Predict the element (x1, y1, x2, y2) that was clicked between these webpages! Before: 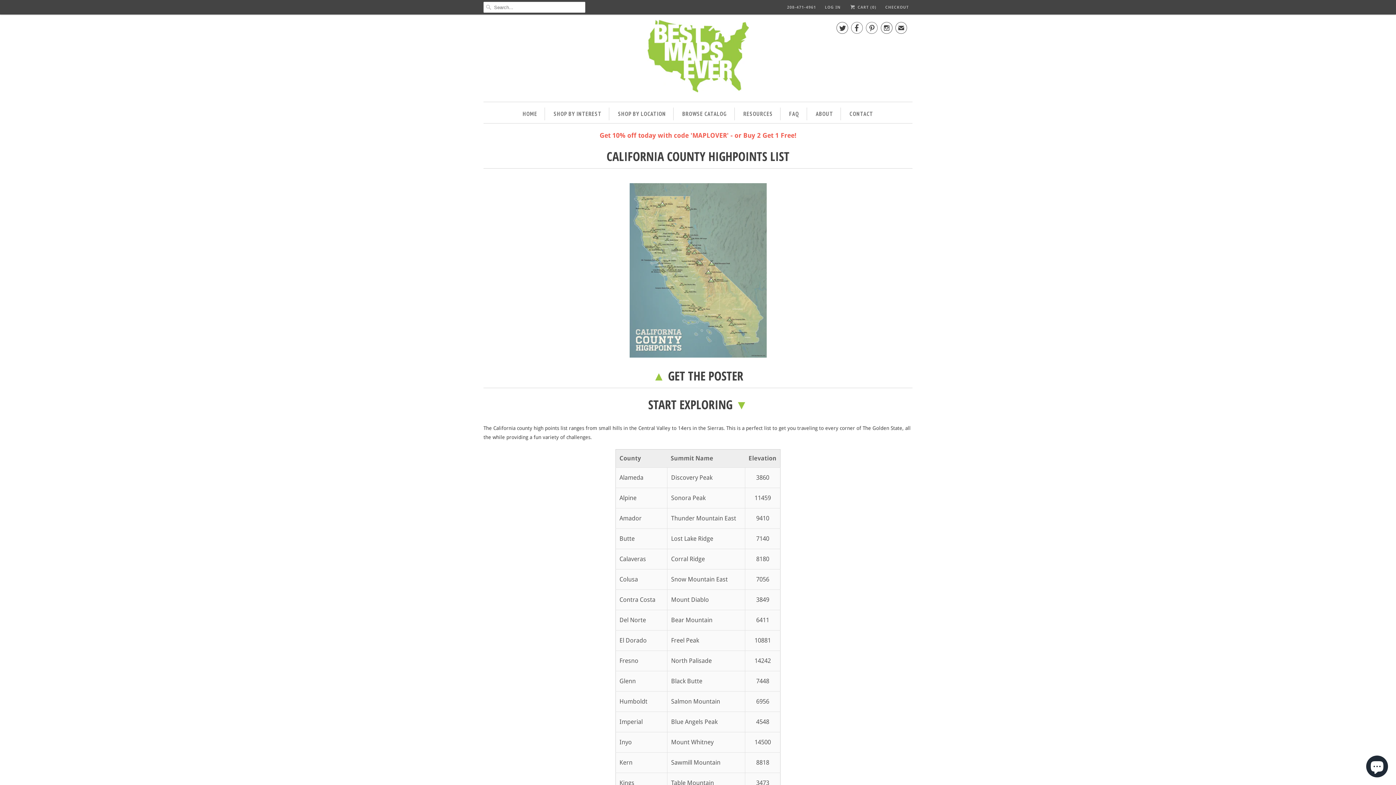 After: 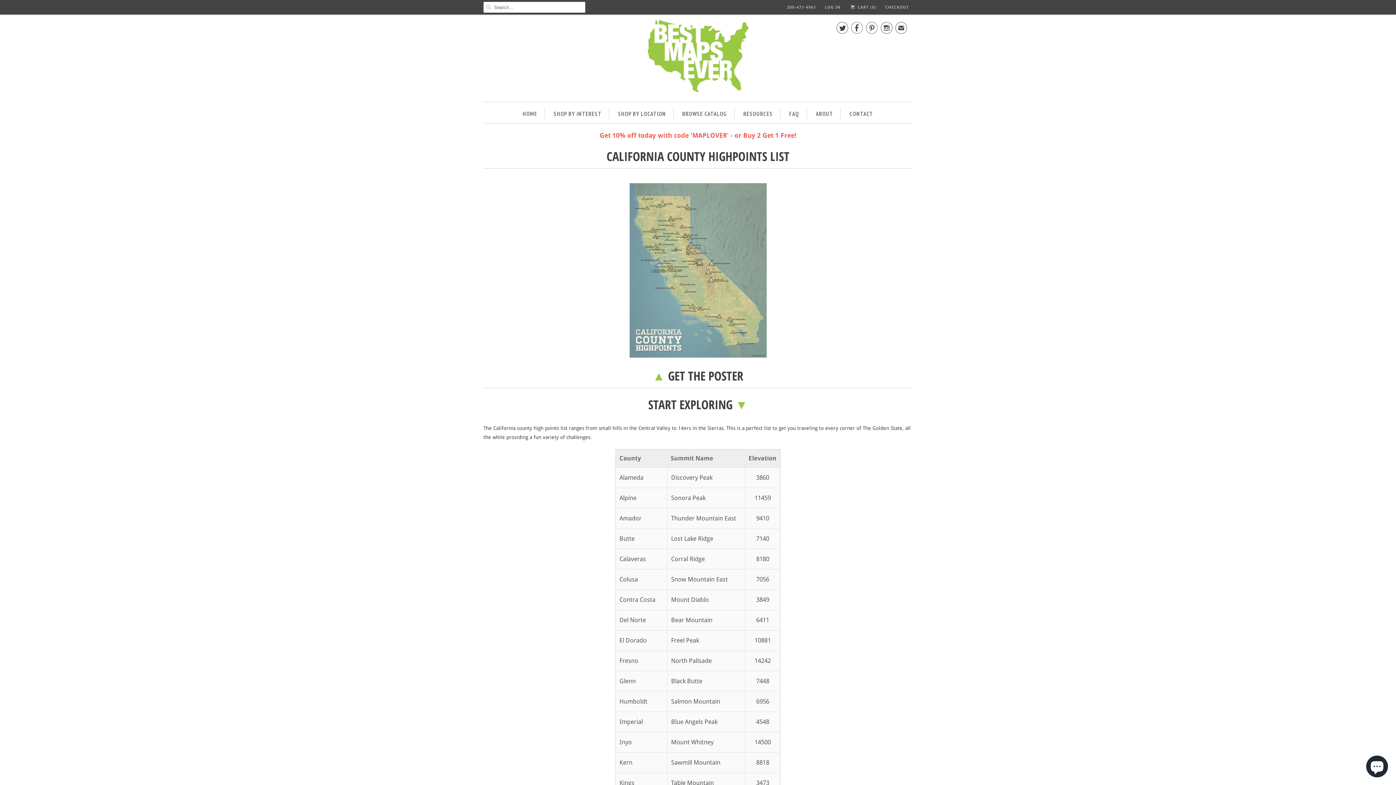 Action: label:  bbox: (866, 23, 878, 35)